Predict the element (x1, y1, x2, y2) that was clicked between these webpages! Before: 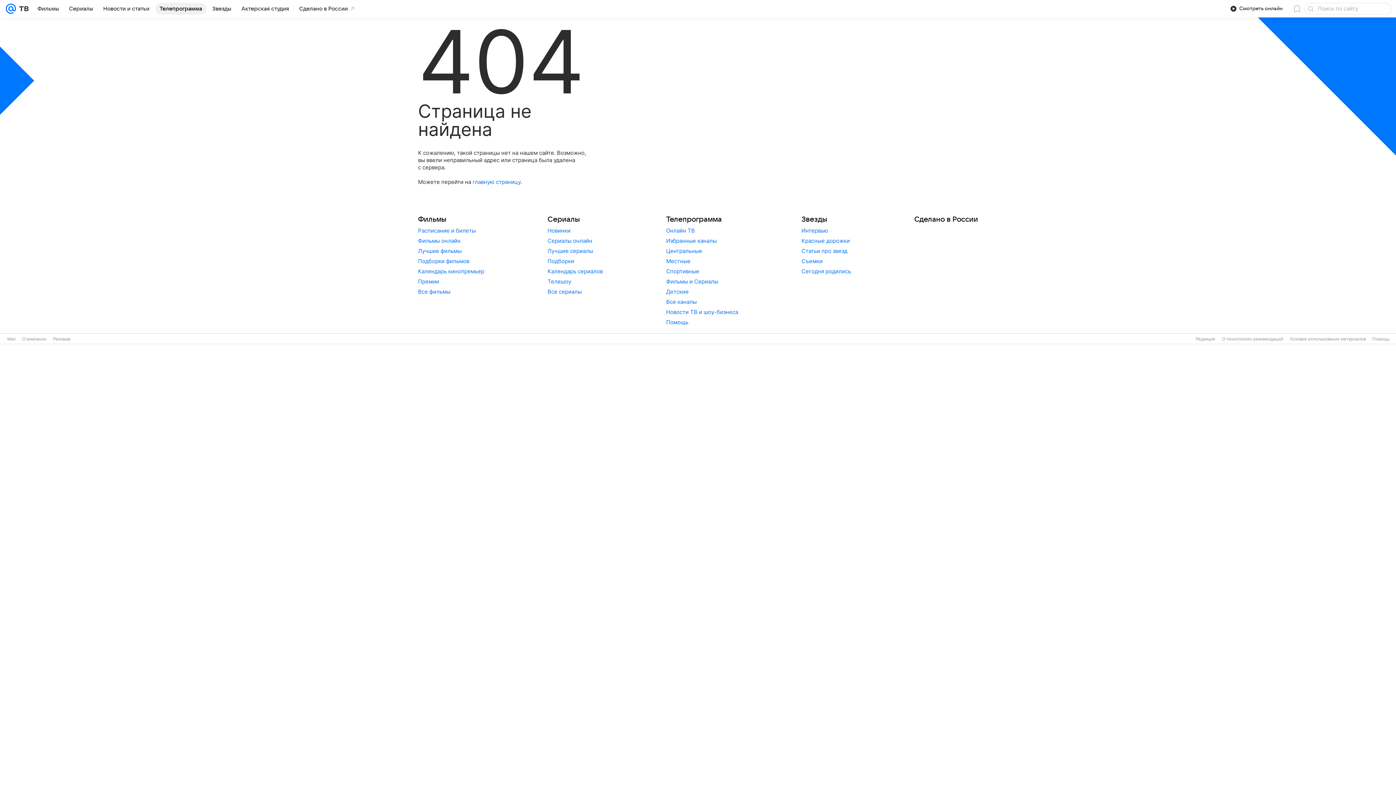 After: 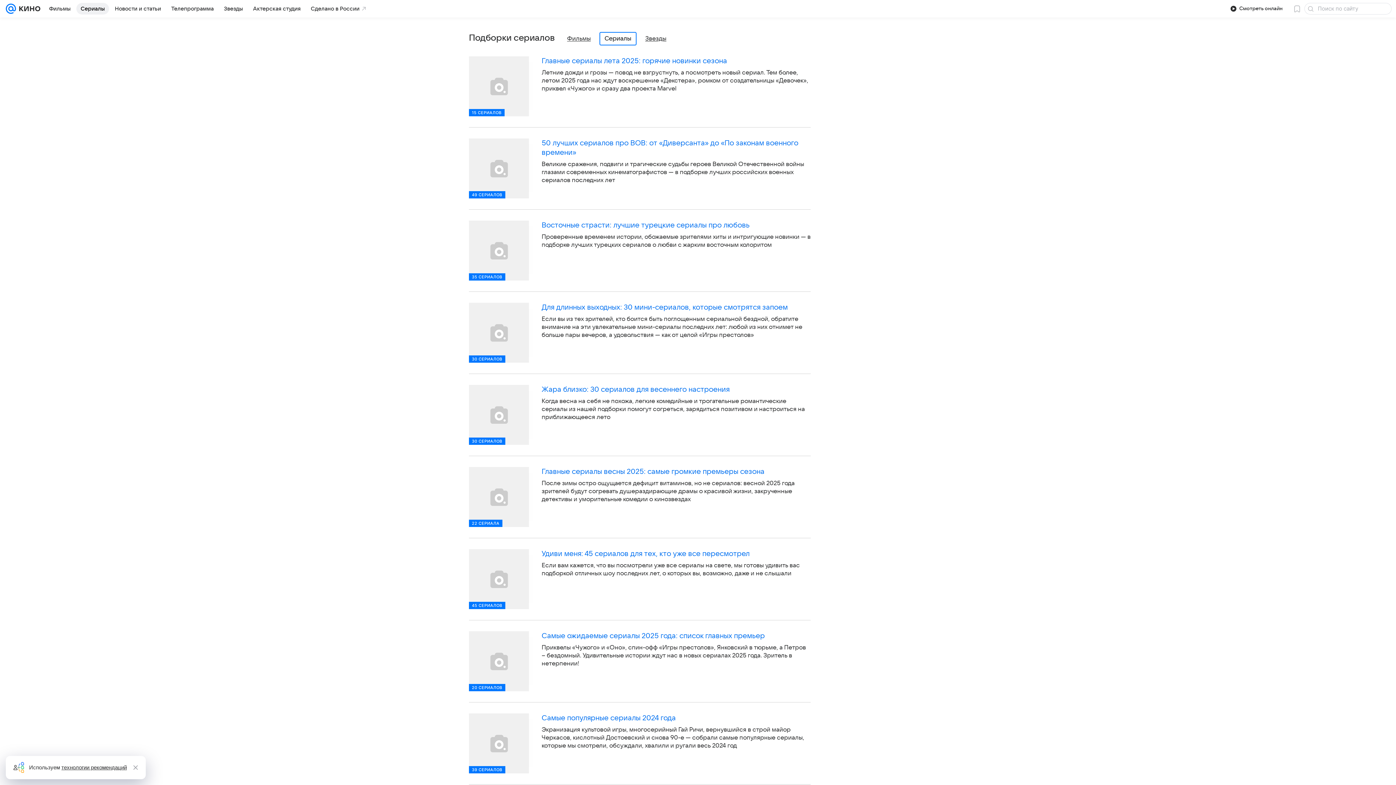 Action: label: Подборки bbox: (547, 257, 574, 264)